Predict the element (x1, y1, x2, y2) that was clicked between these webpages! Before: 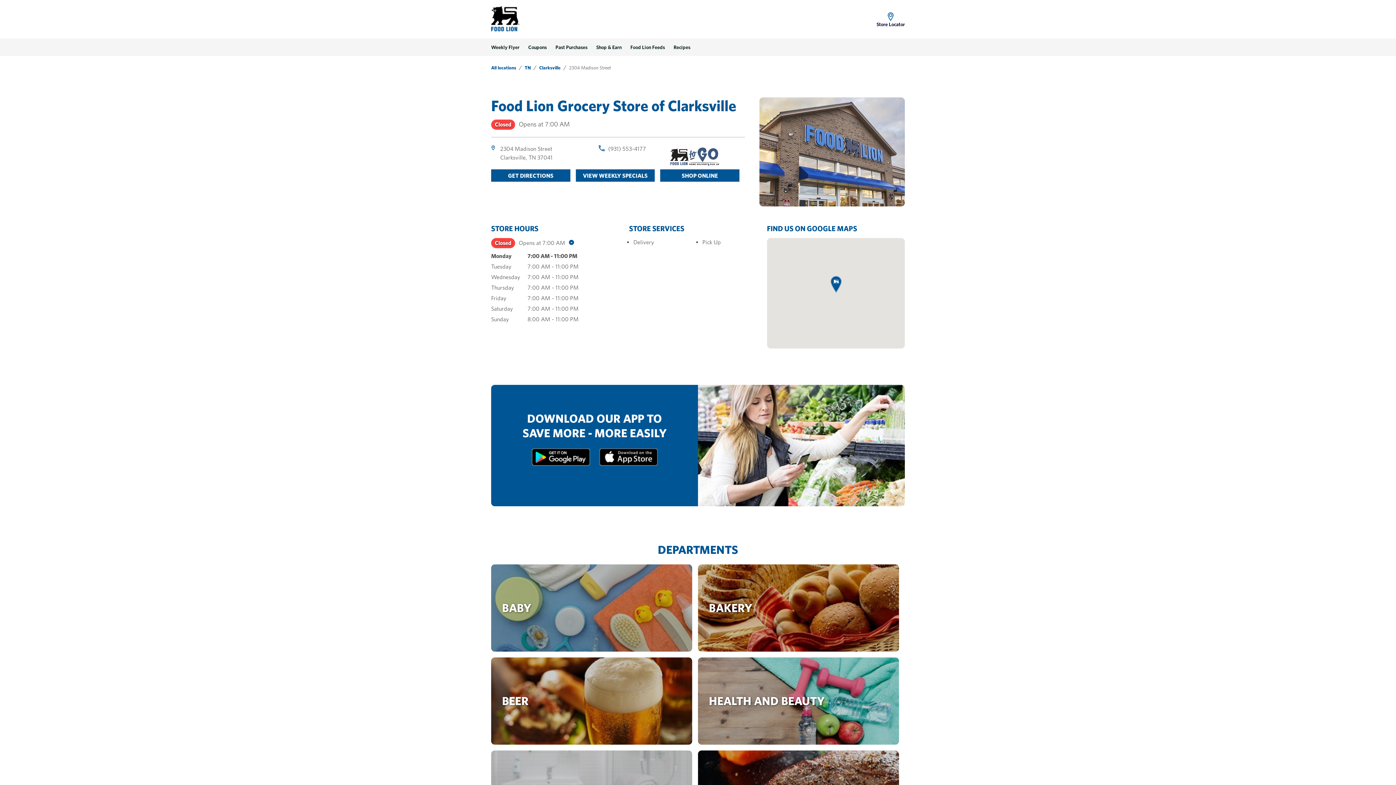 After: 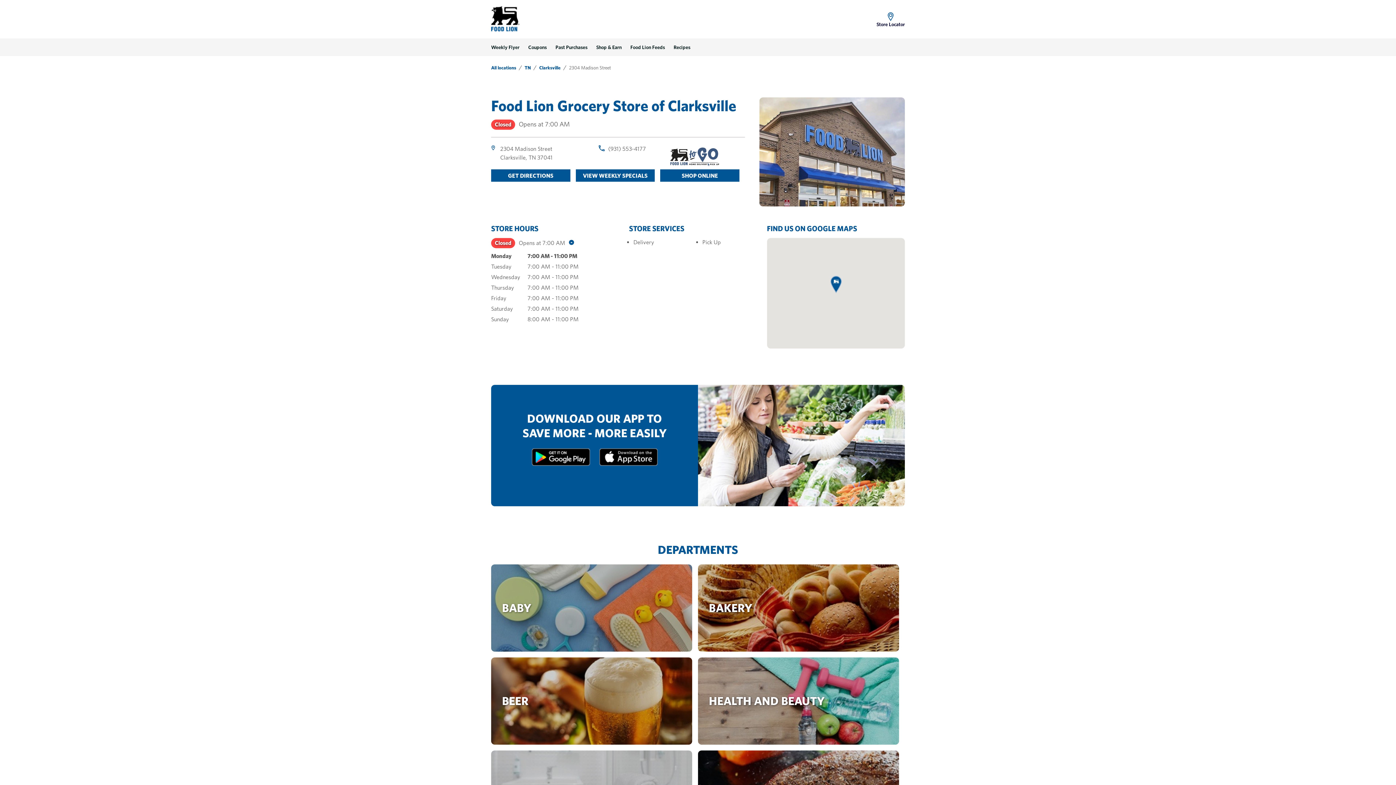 Action: label:  Link Opens in New Tab bbox: (531, 460, 590, 467)